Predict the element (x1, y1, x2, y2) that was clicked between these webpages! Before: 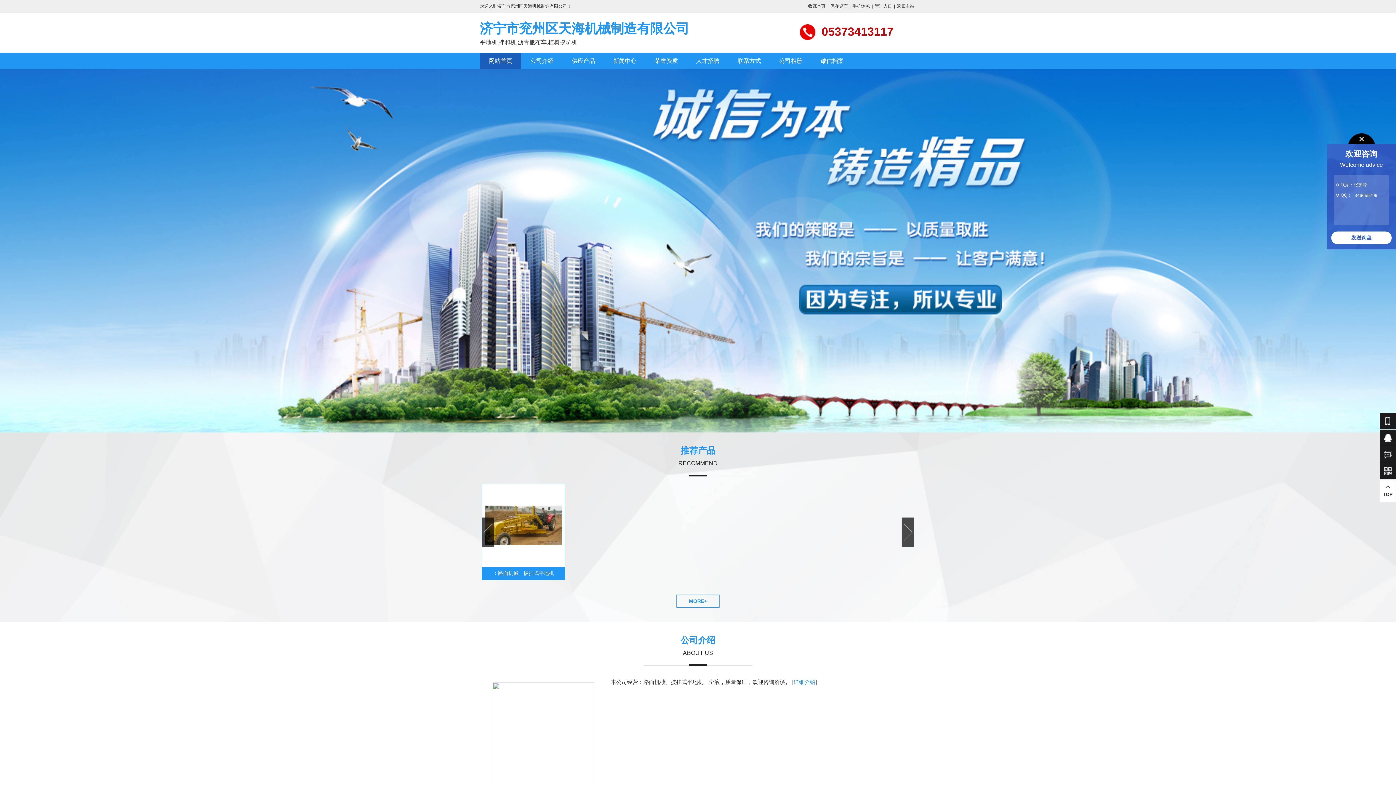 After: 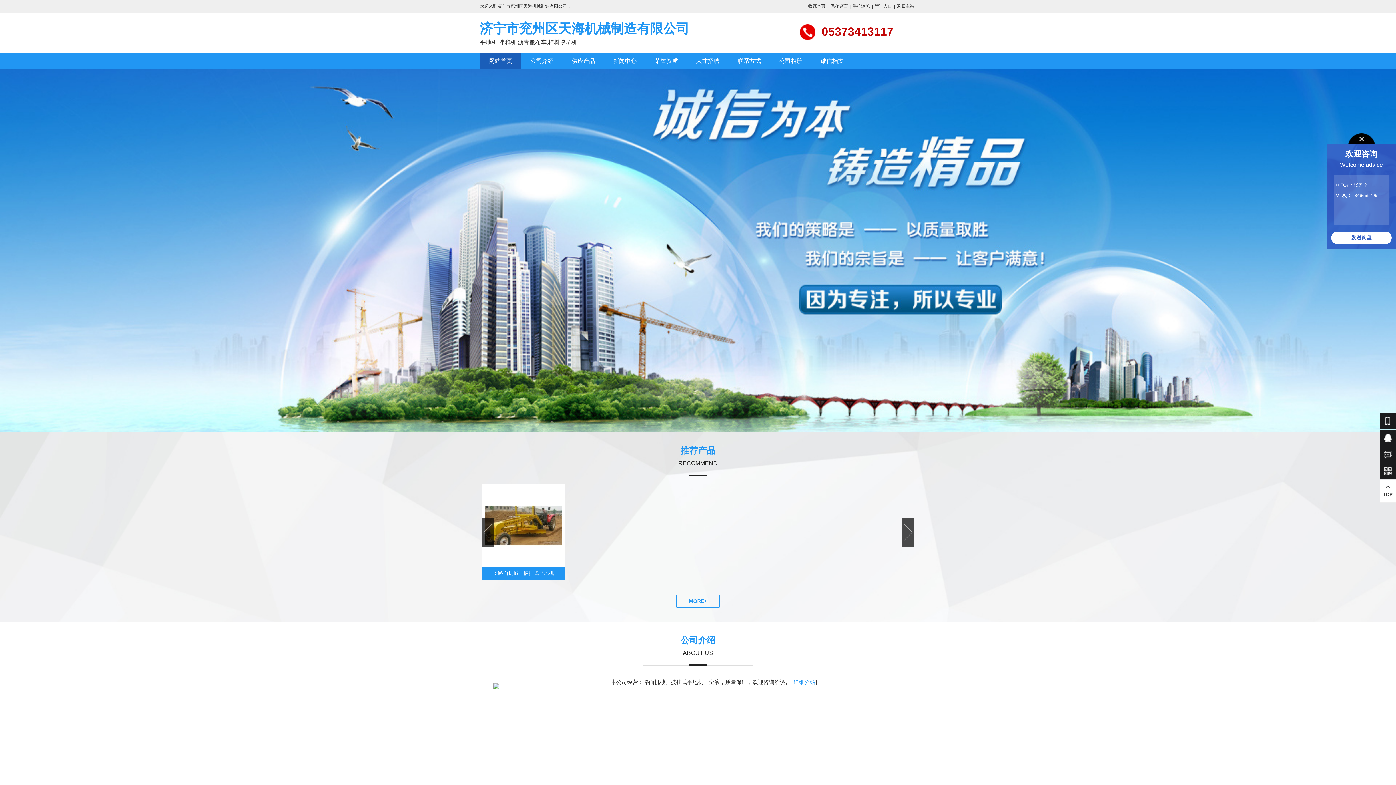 Action: bbox: (480, 52, 521, 69) label: 网站首页